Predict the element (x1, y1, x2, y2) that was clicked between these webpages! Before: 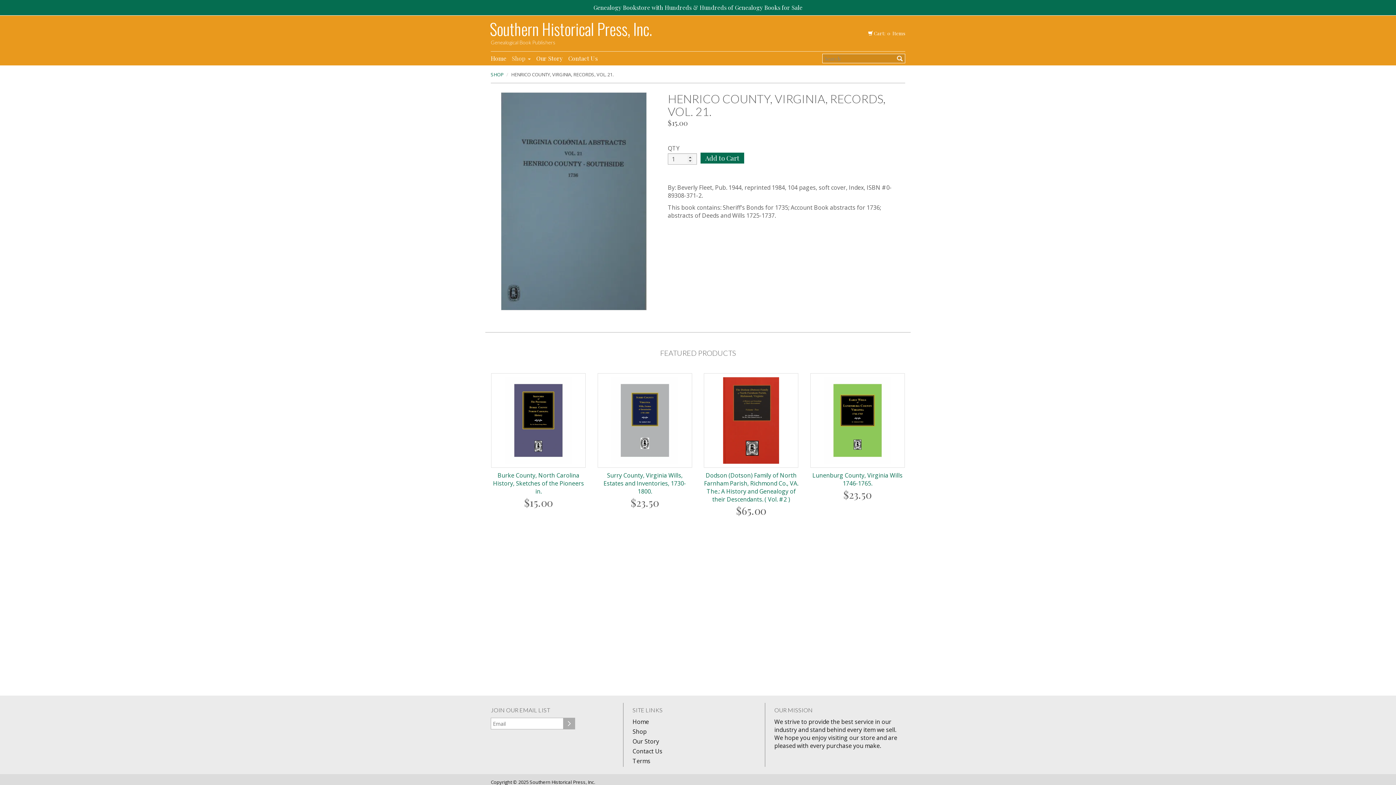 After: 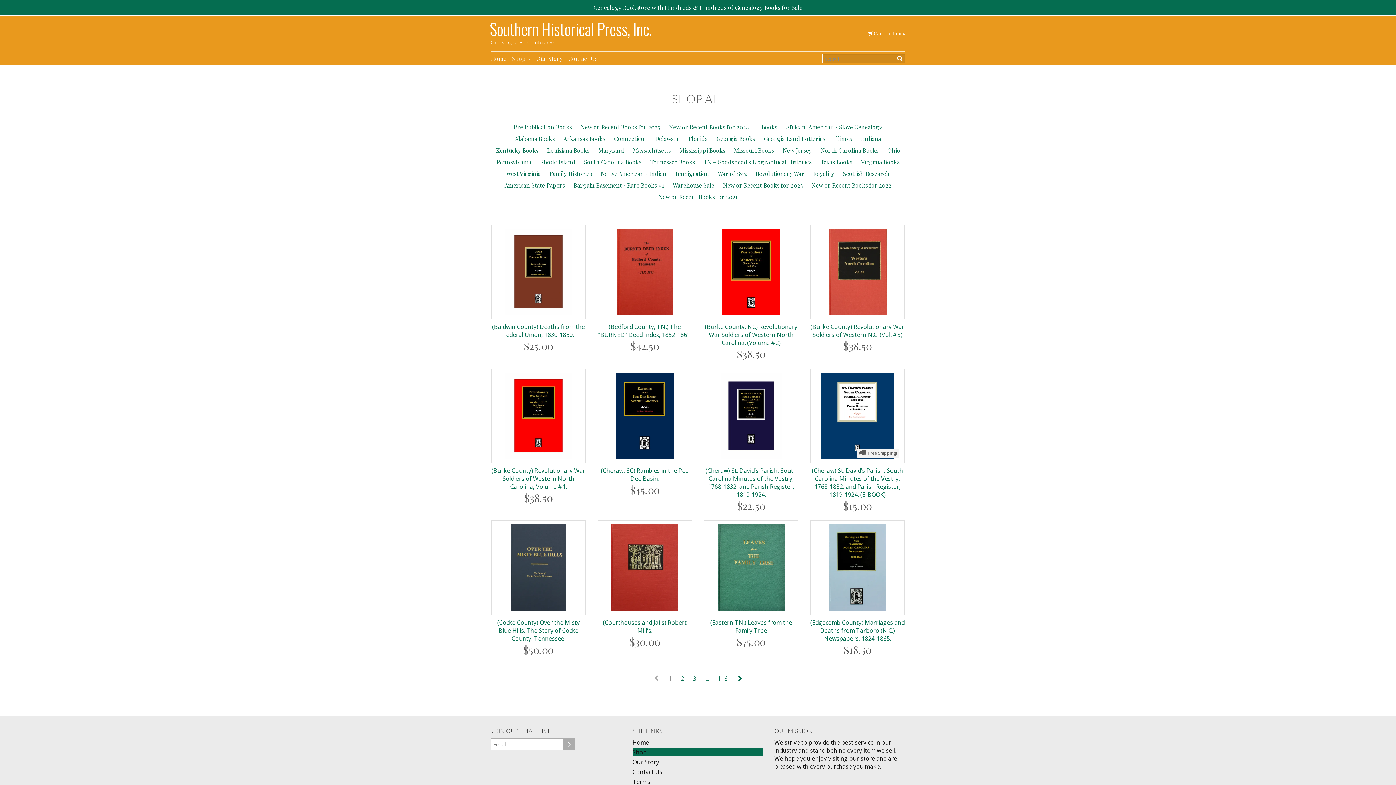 Action: label: Shop bbox: (632, 728, 763, 736)